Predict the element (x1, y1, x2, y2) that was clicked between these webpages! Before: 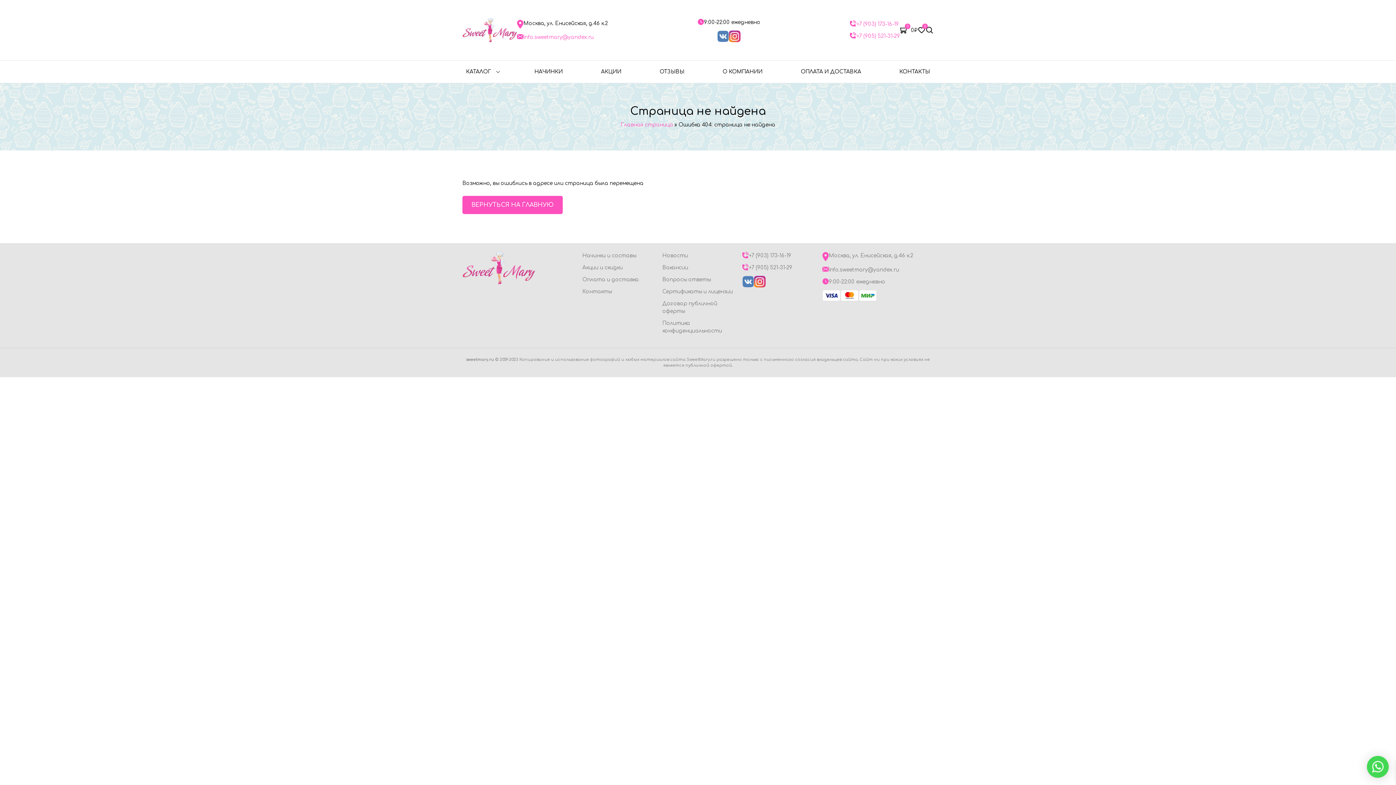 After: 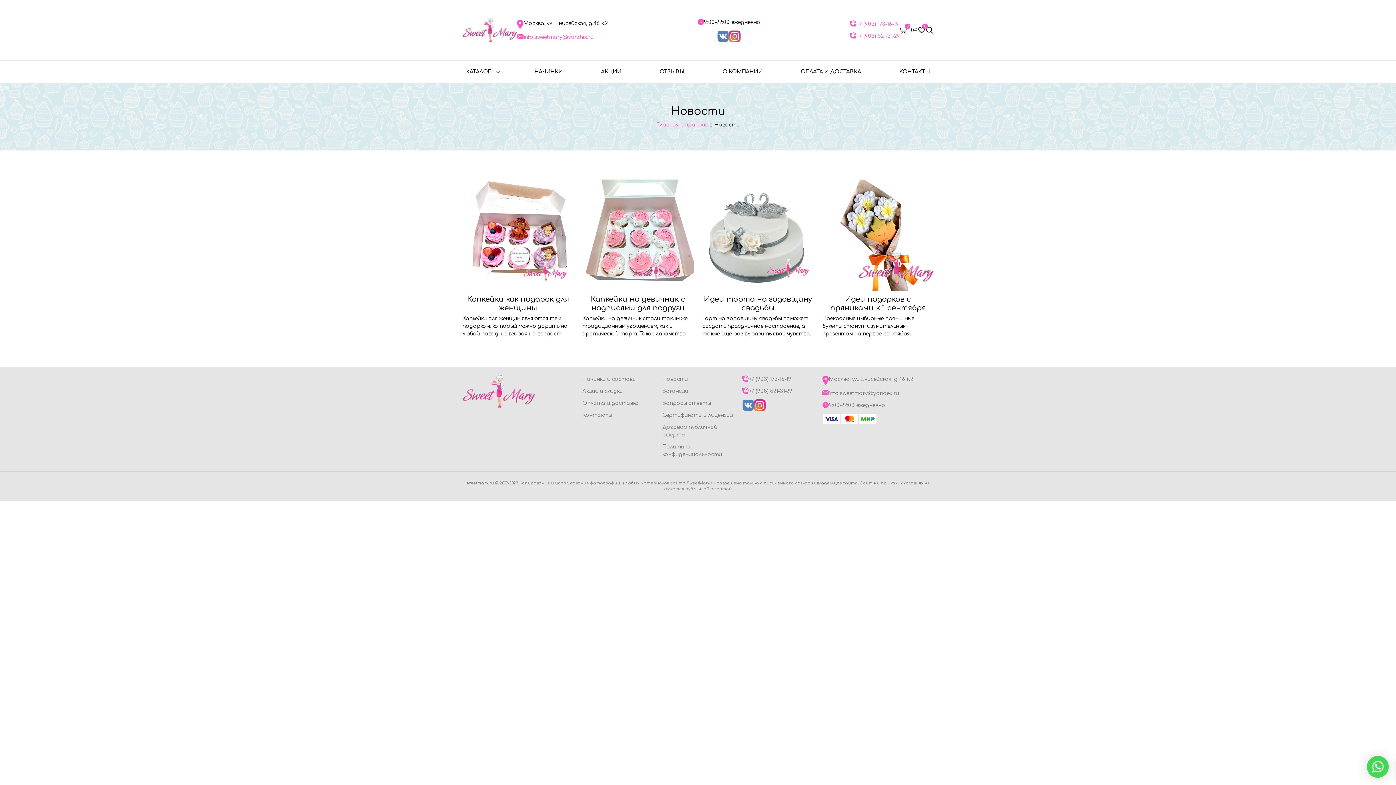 Action: label: Новости bbox: (662, 253, 688, 258)